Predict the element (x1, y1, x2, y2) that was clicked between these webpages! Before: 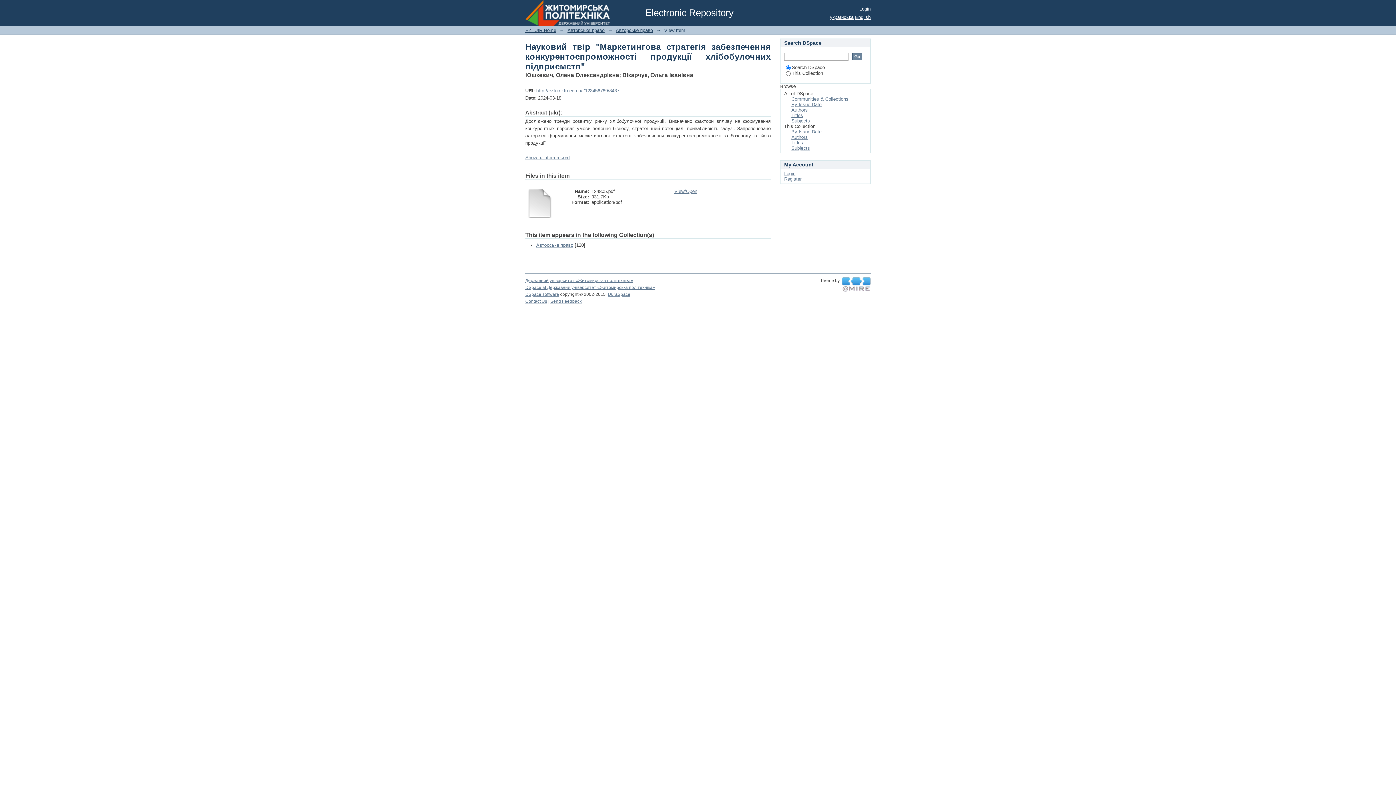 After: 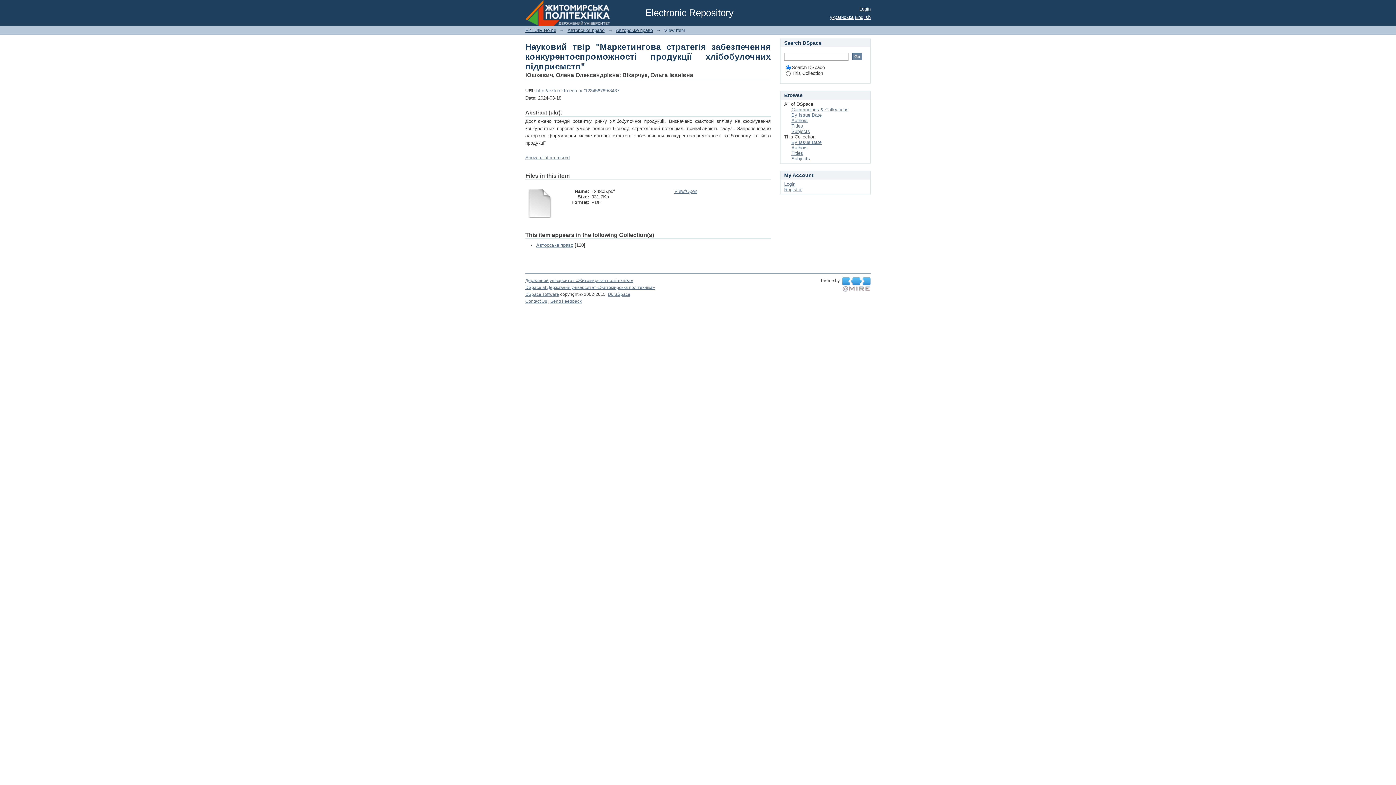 Action: label: http://eztuir.ztu.edu.ua/123456789/8437 bbox: (536, 88, 619, 93)